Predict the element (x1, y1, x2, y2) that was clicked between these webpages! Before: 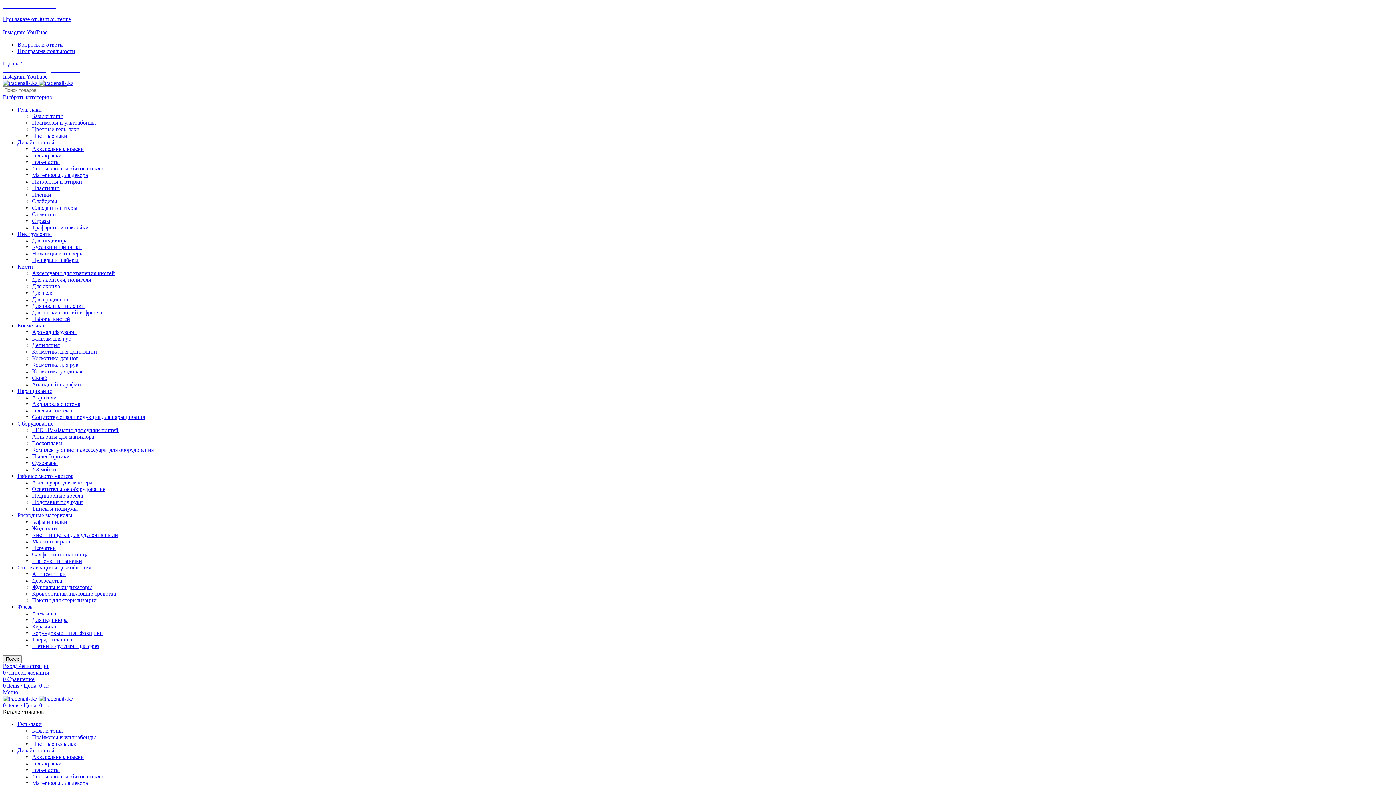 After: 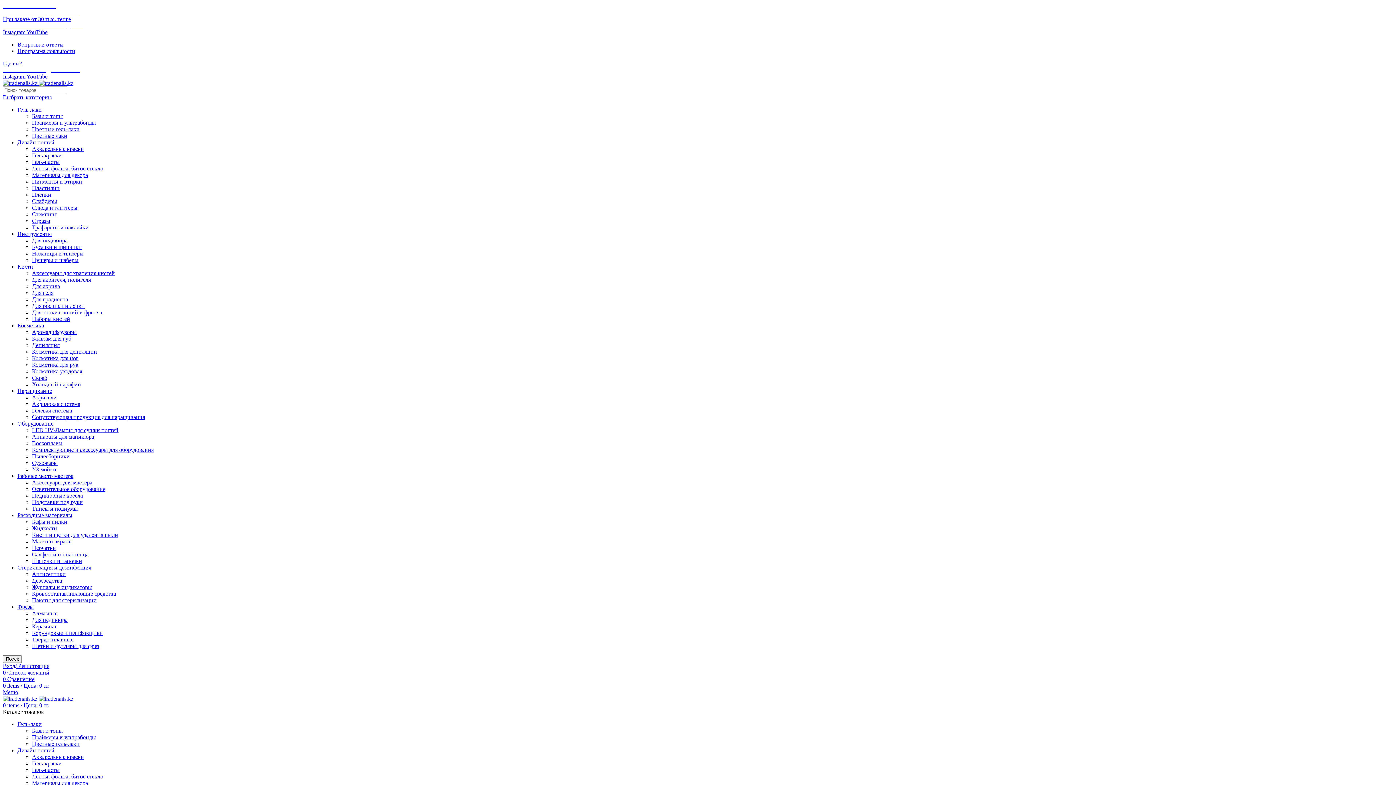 Action: bbox: (2, 73, 26, 79) label: Instagram 